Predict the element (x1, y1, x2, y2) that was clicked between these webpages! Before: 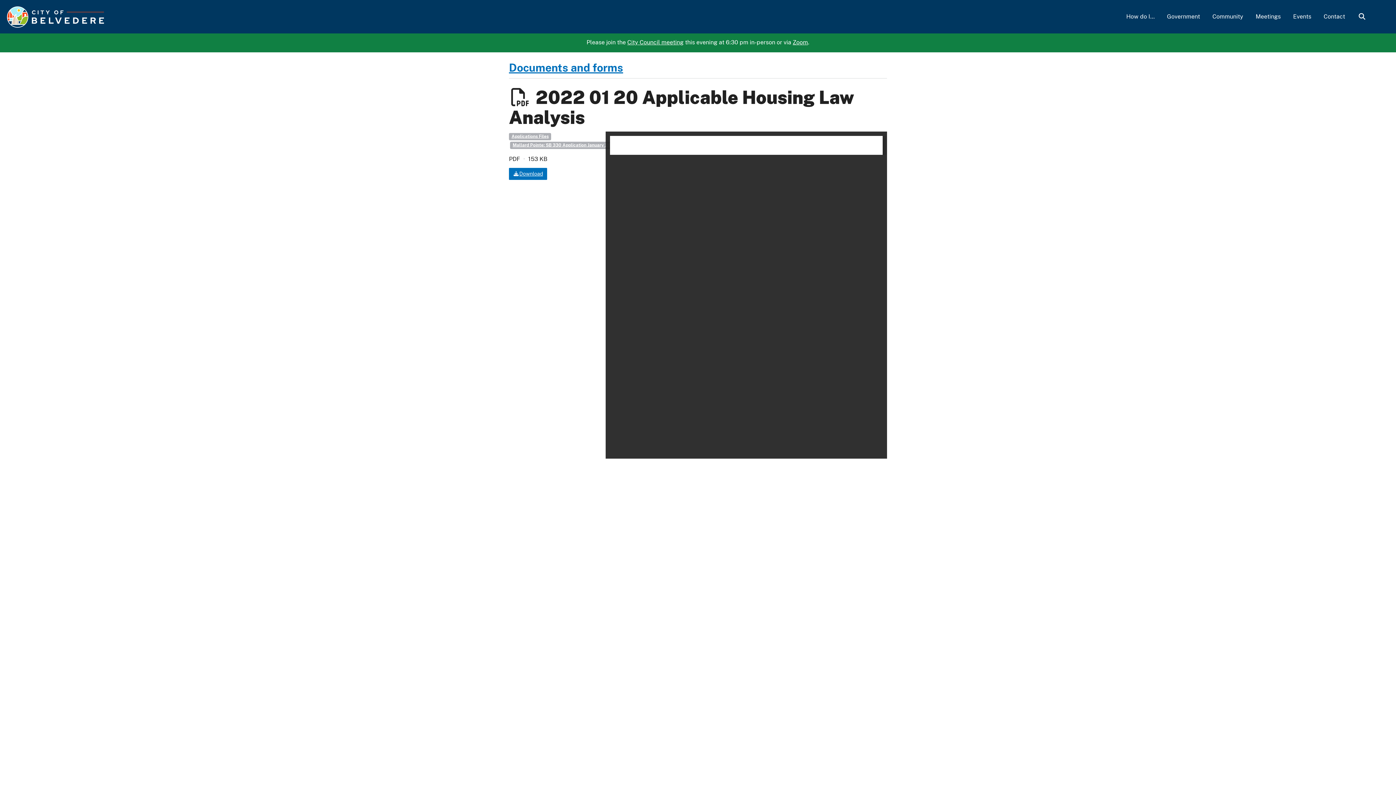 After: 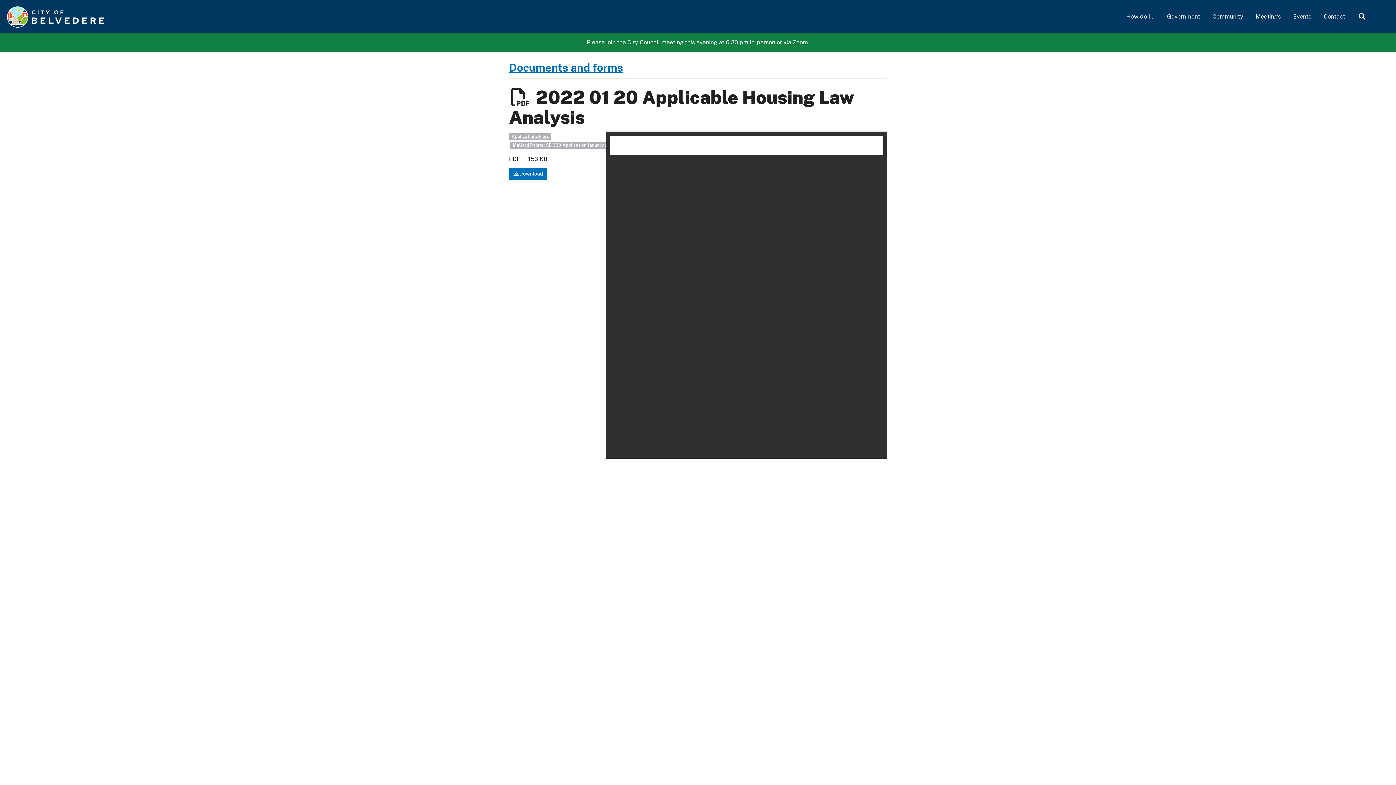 Action: label: Applications Files bbox: (509, 132, 551, 140)